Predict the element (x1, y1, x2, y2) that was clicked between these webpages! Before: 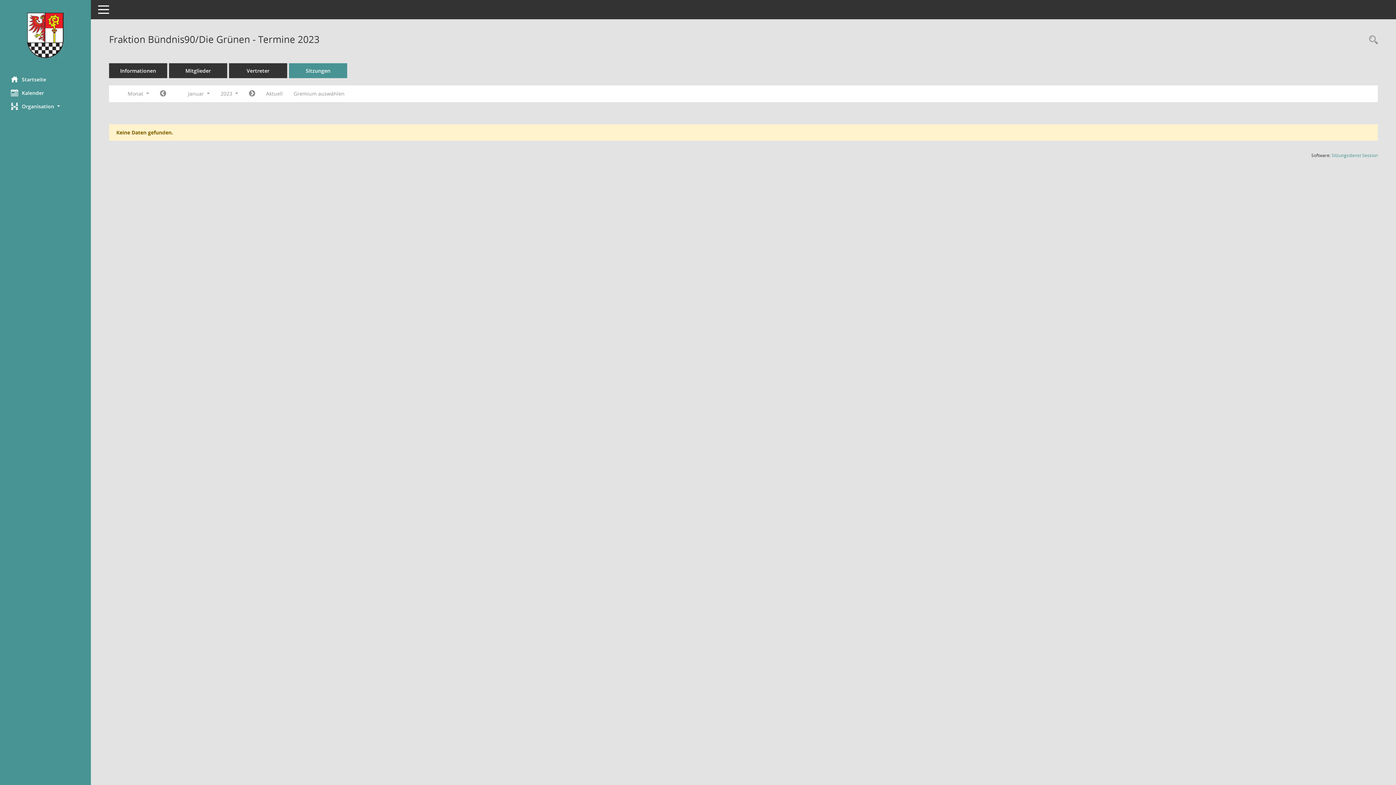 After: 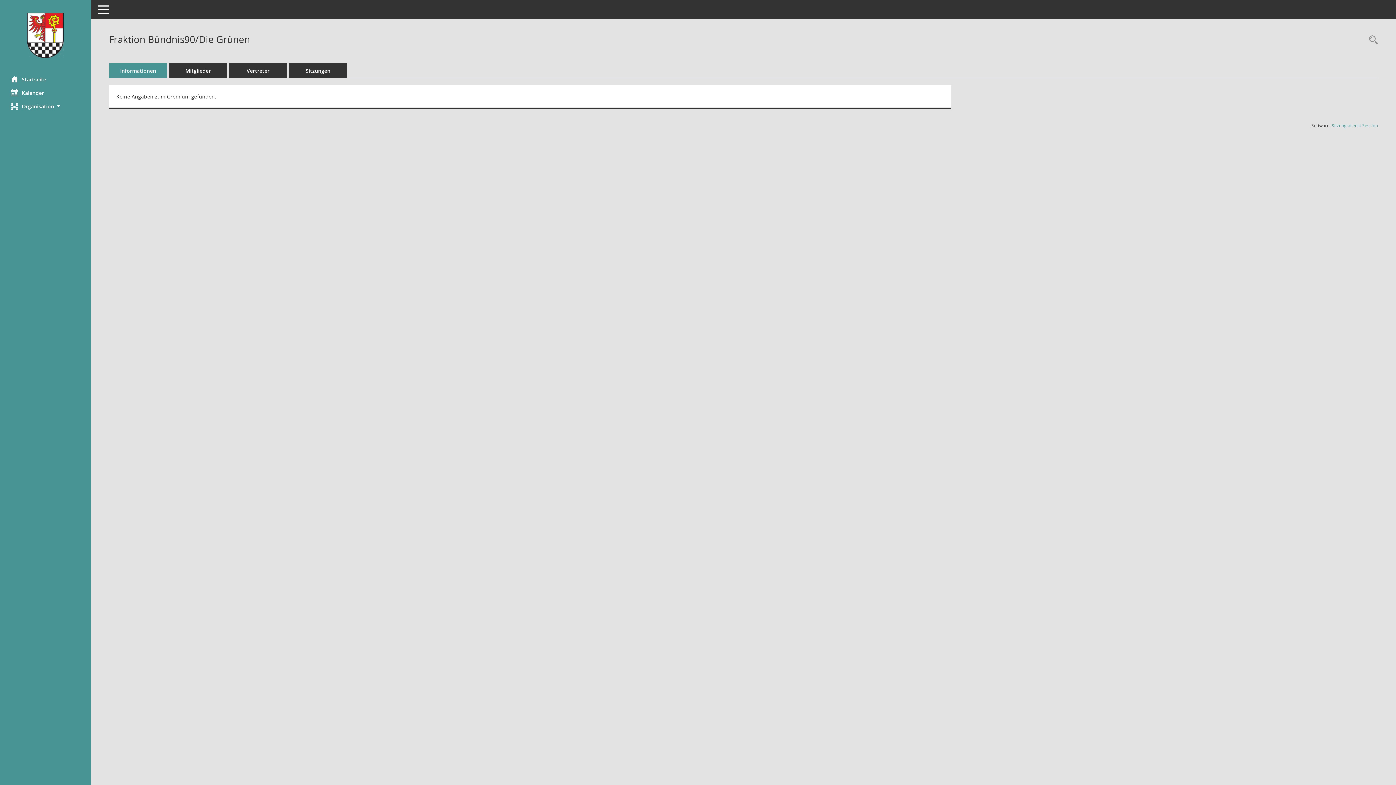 Action: label: Informationen bbox: (109, 63, 167, 78)